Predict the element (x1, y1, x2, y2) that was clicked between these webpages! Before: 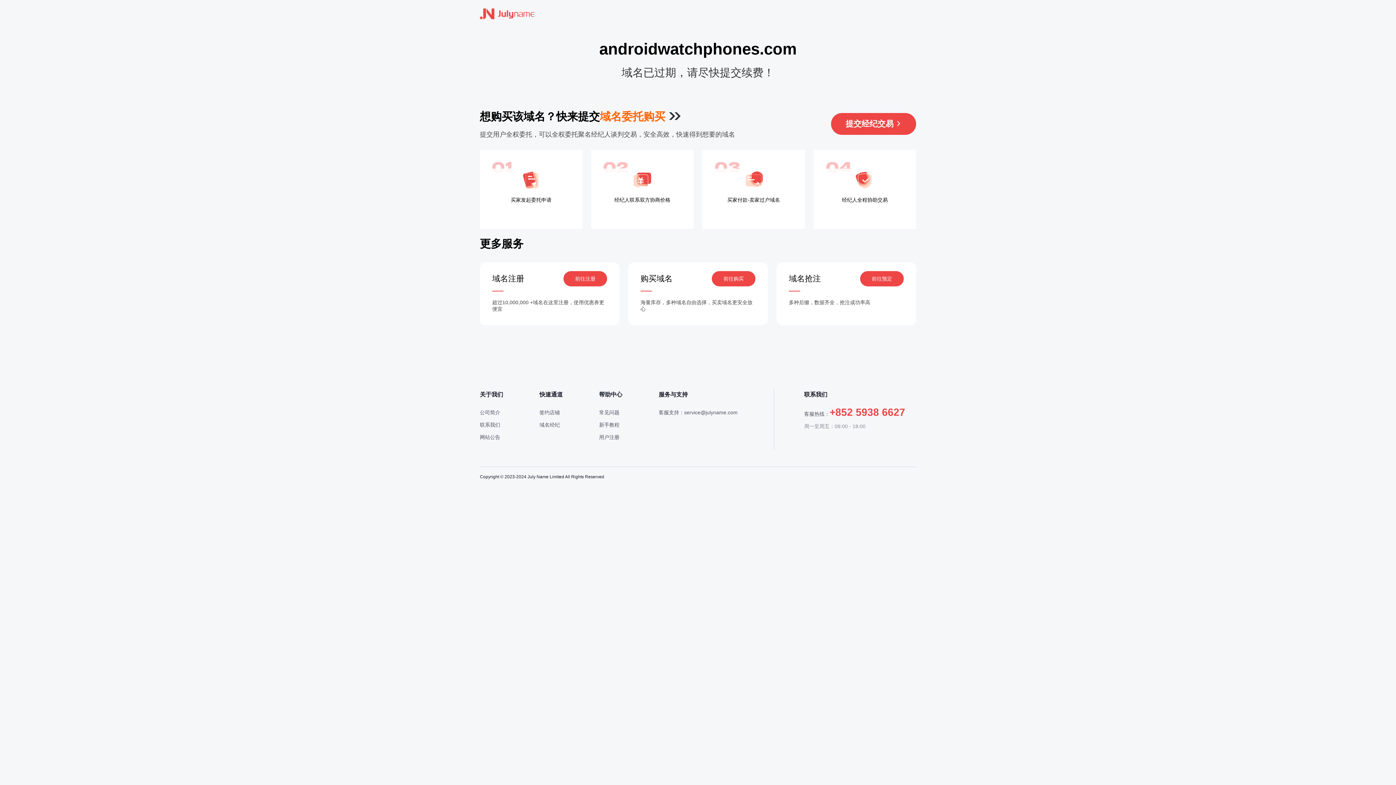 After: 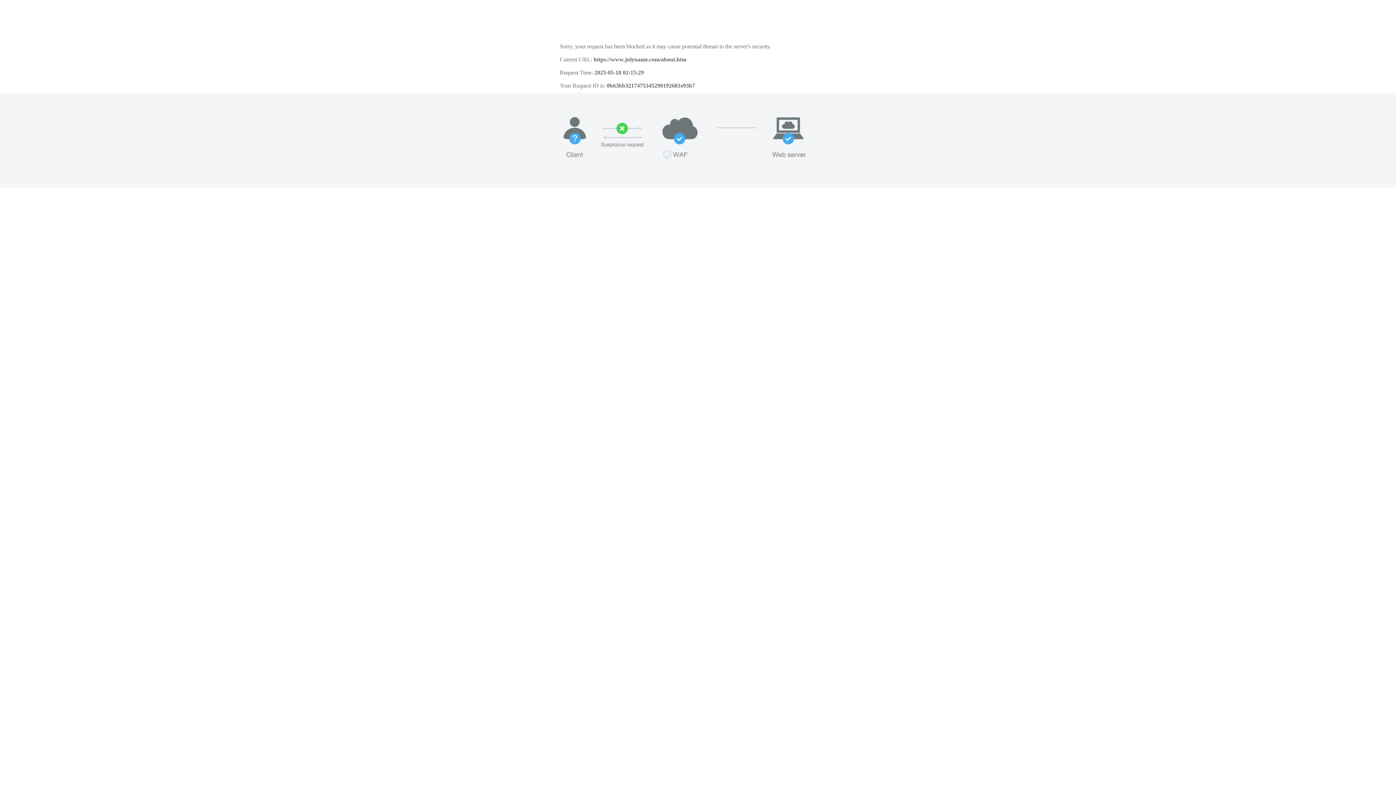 Action: label: 公司简介 bbox: (480, 409, 500, 415)